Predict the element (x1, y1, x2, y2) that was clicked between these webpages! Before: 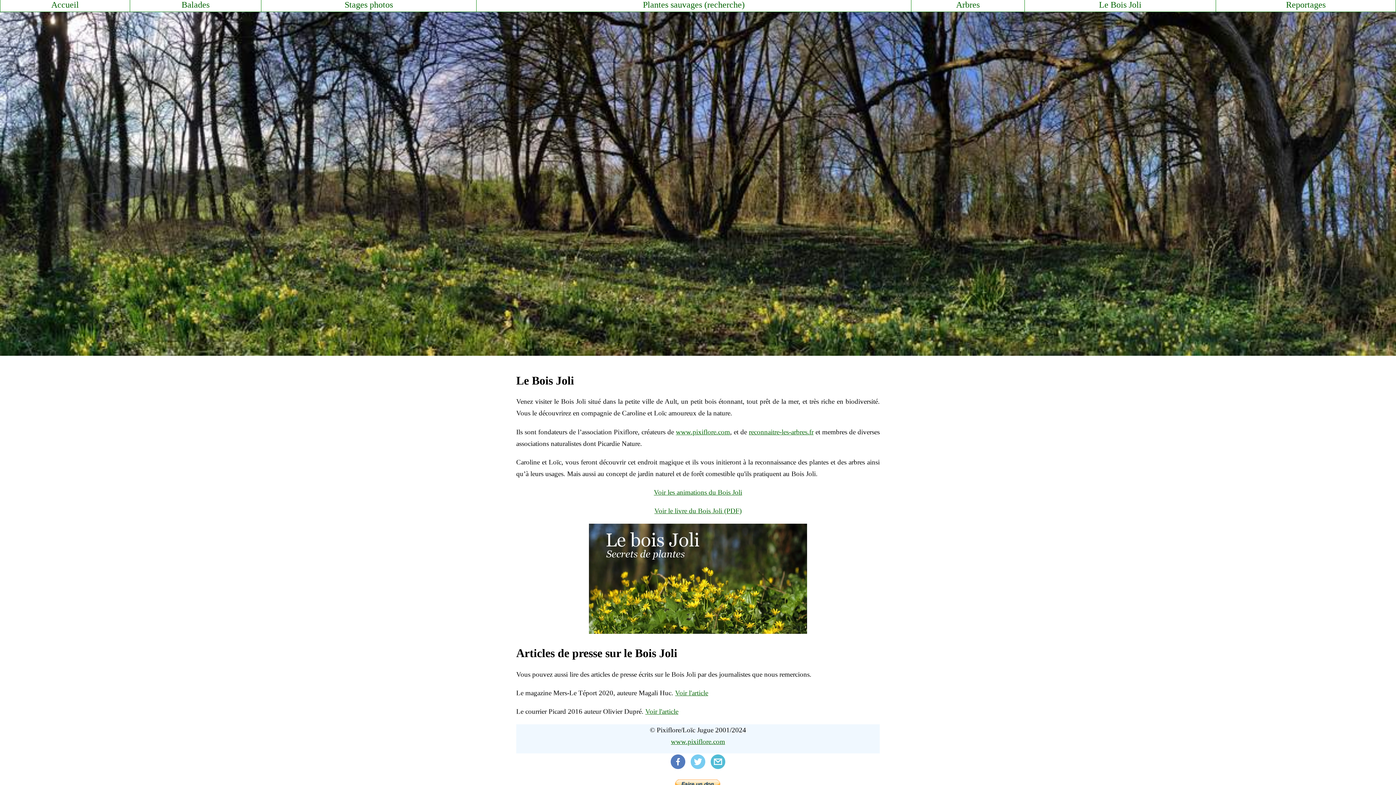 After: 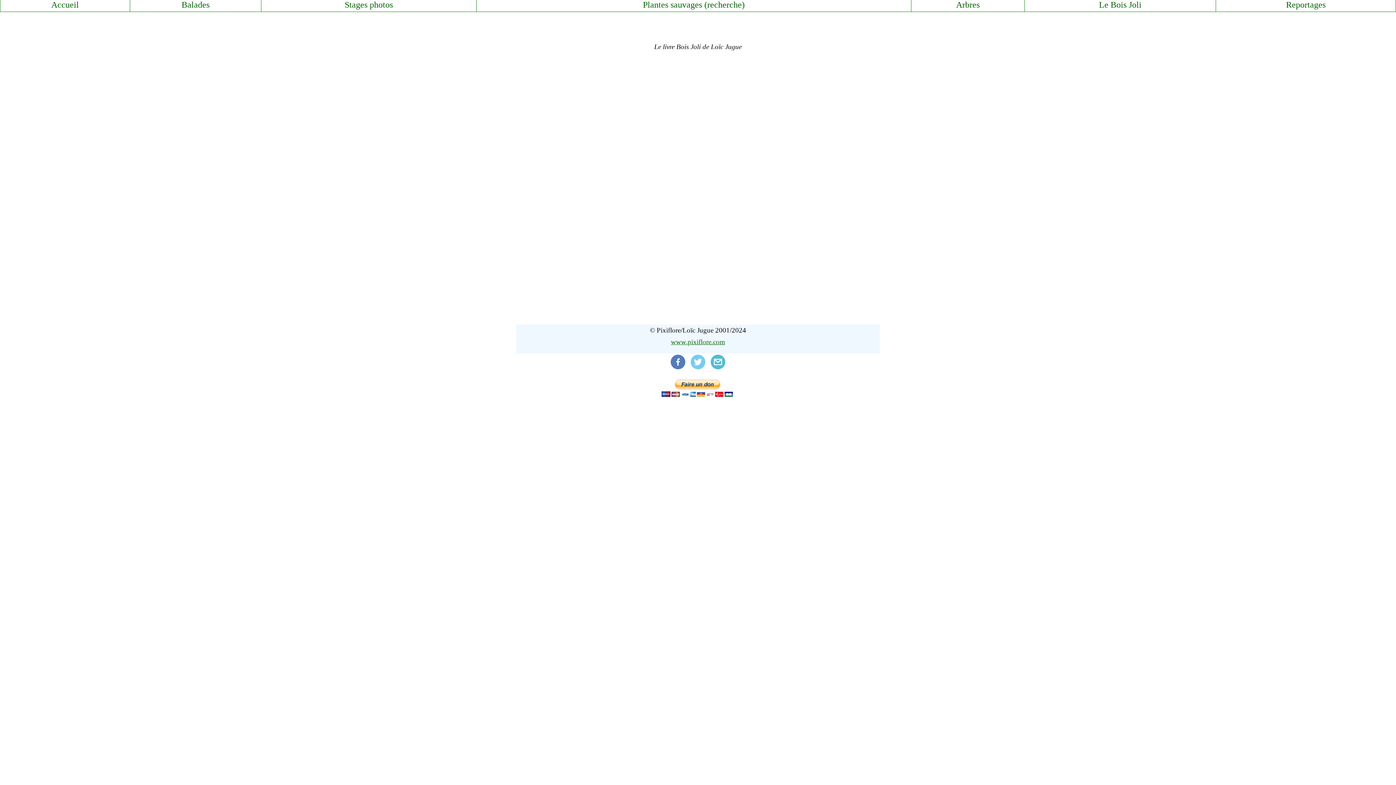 Action: bbox: (589, 628, 807, 635)